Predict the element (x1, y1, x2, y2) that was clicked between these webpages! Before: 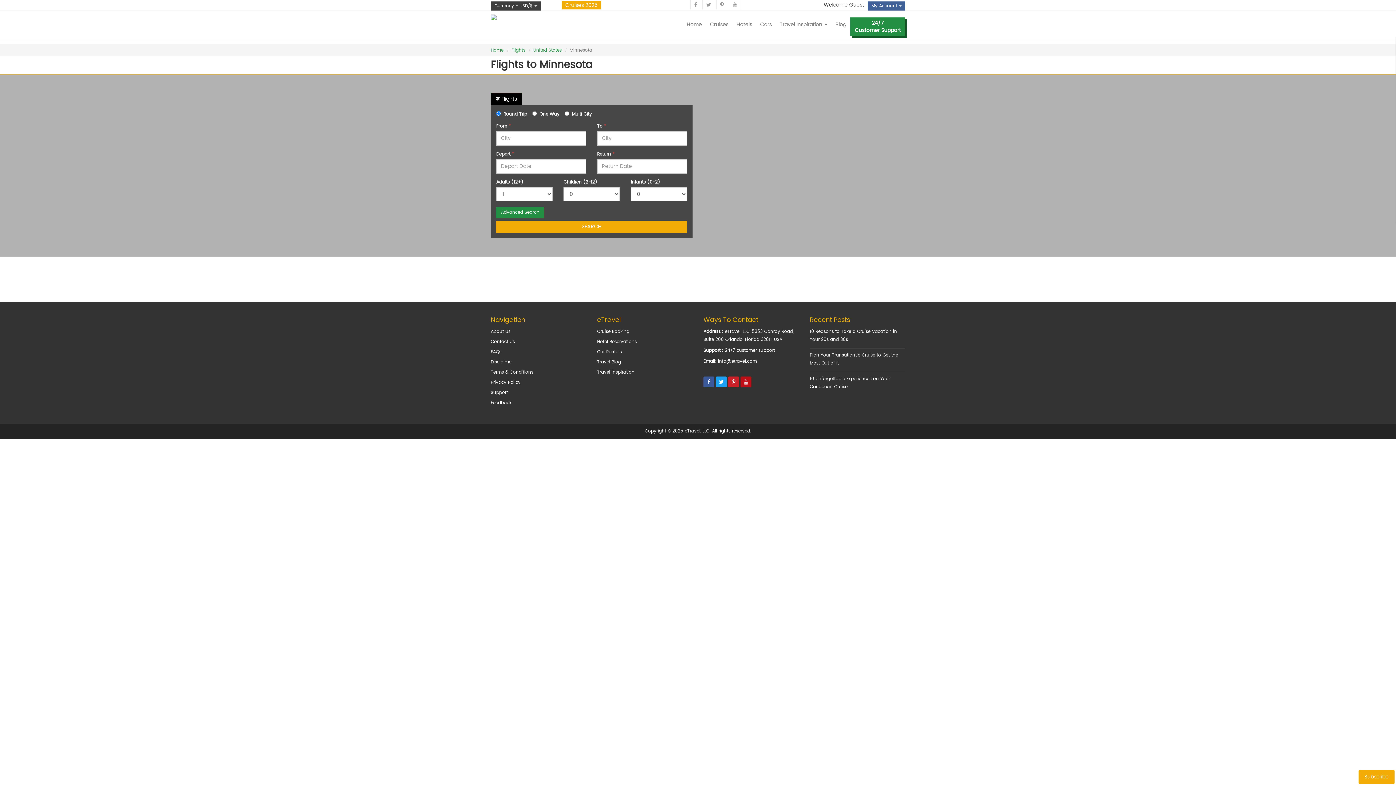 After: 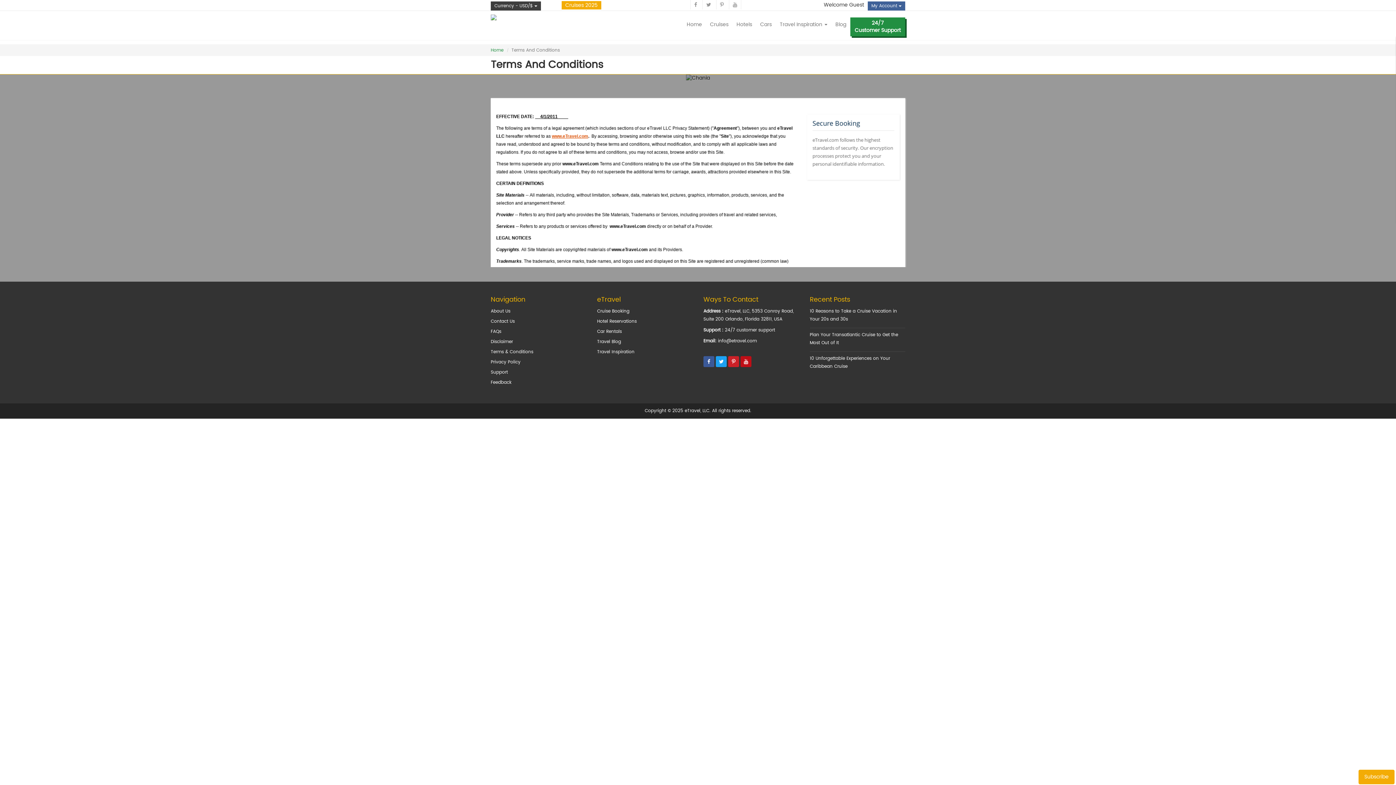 Action: bbox: (490, 369, 533, 376) label: Terms & Conditions